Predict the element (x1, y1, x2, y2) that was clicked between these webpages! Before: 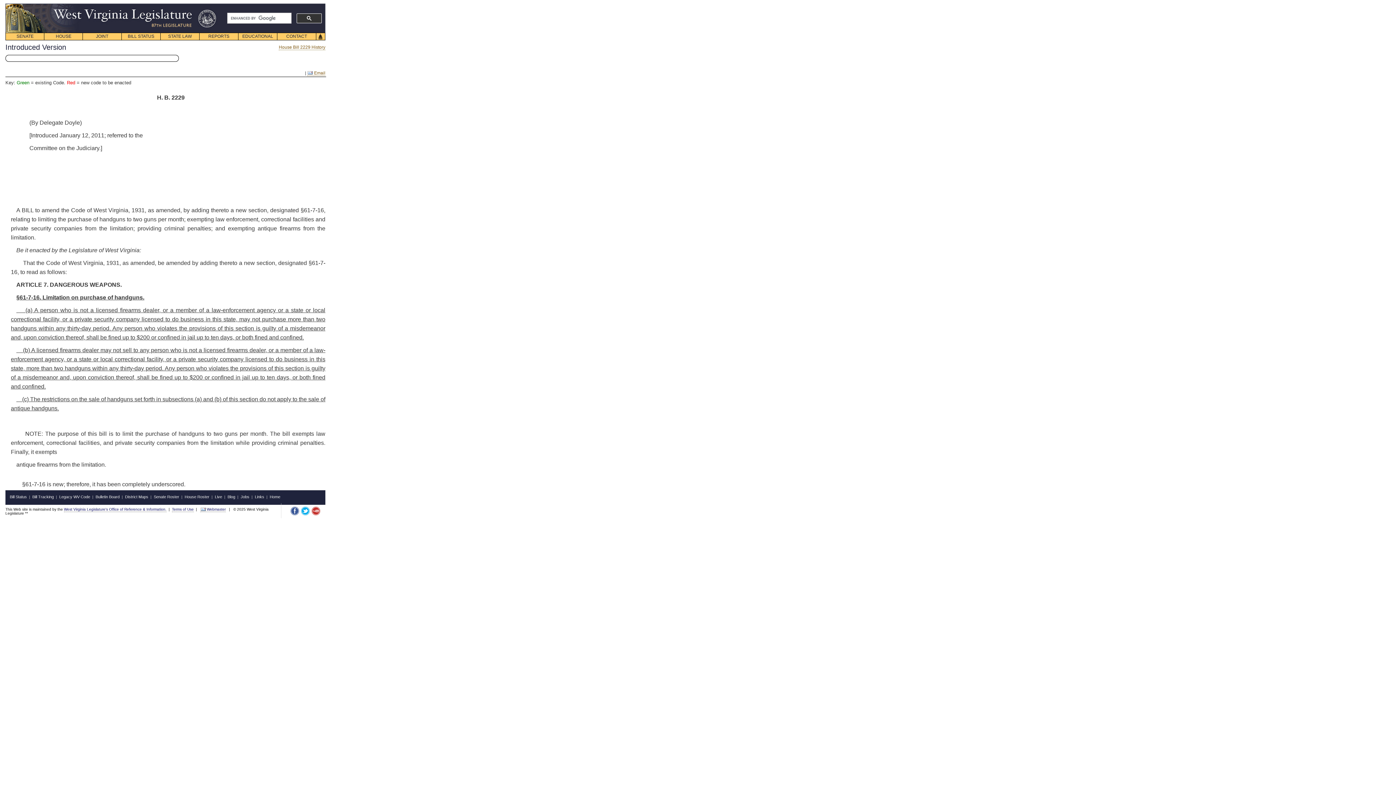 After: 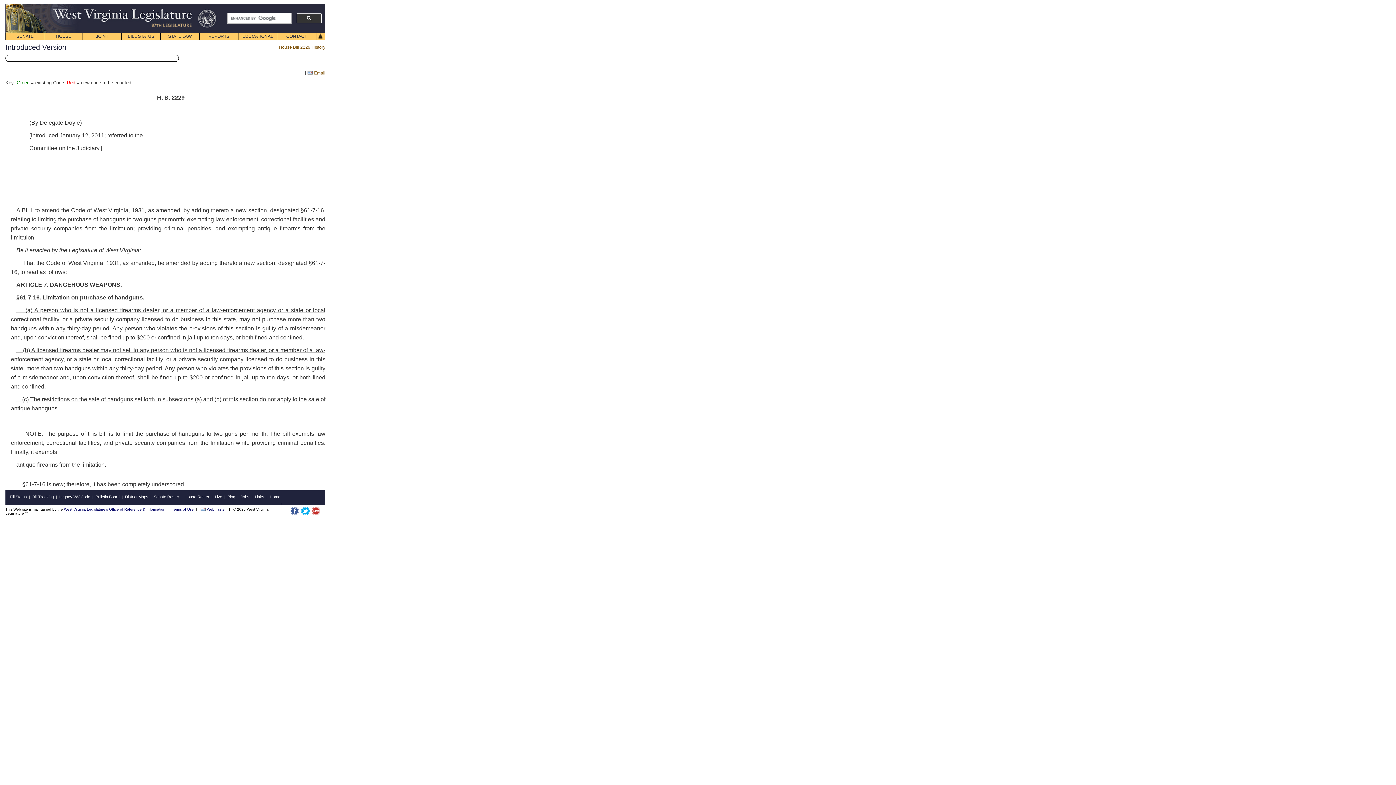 Action: label: skip navigation bbox: (209, 5, 212, 5)